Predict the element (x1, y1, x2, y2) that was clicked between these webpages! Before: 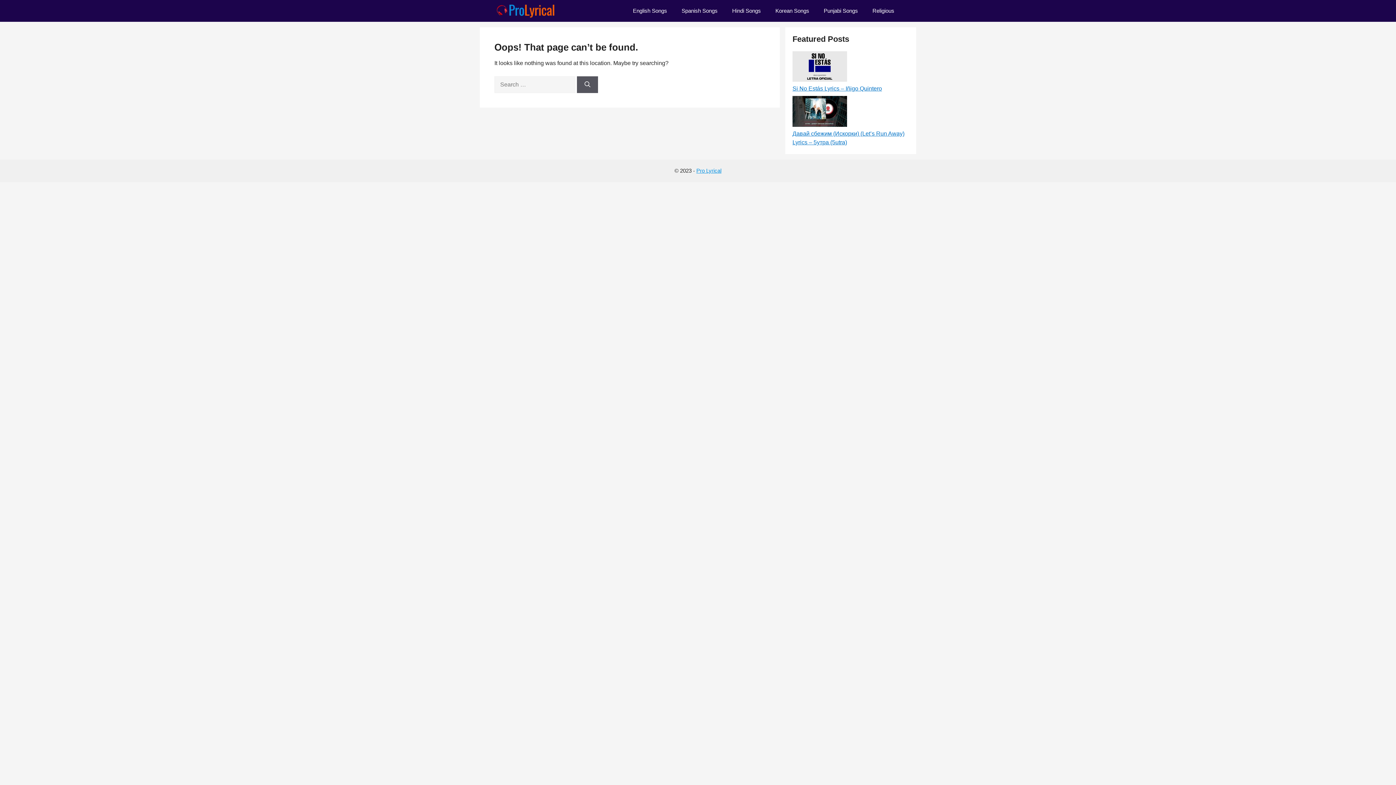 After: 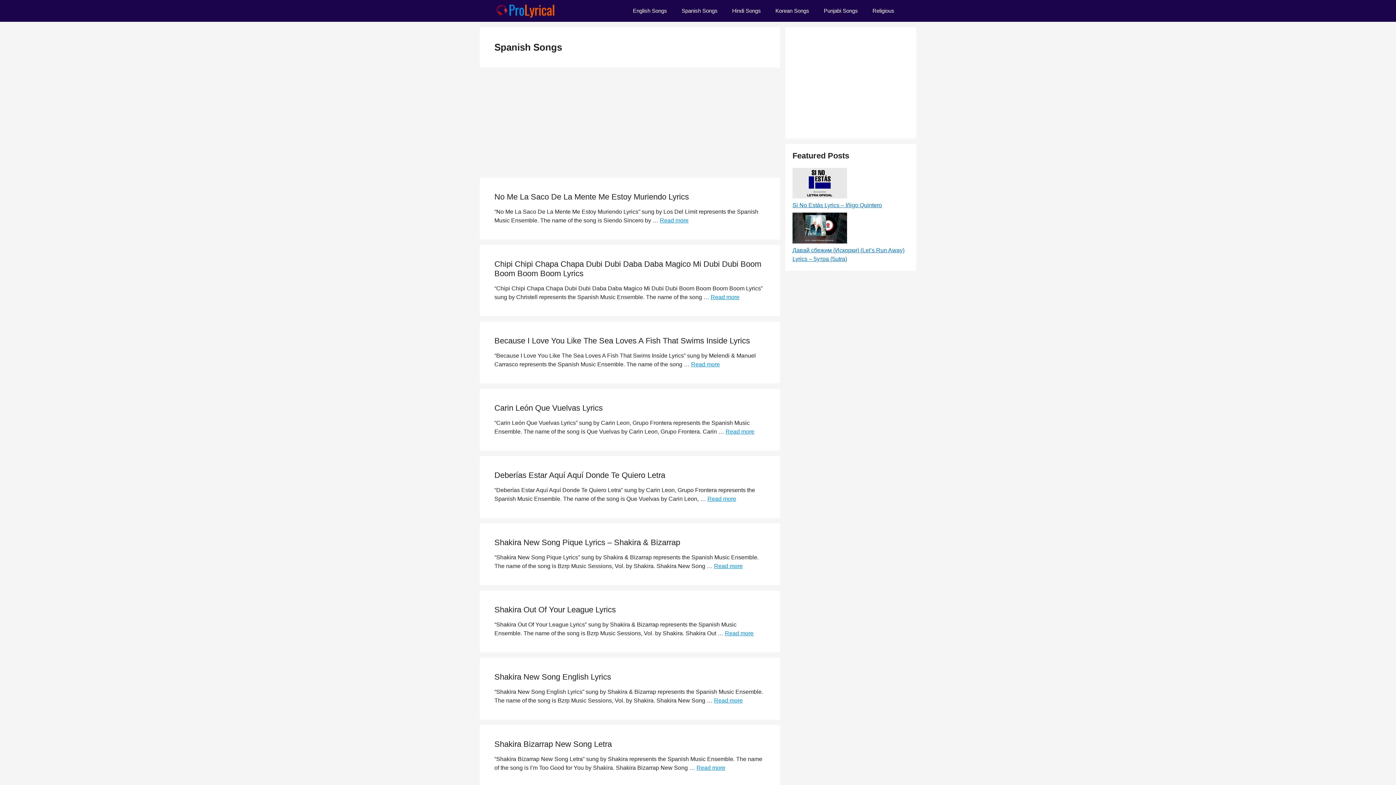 Action: bbox: (674, 0, 725, 21) label: Spanish Songs